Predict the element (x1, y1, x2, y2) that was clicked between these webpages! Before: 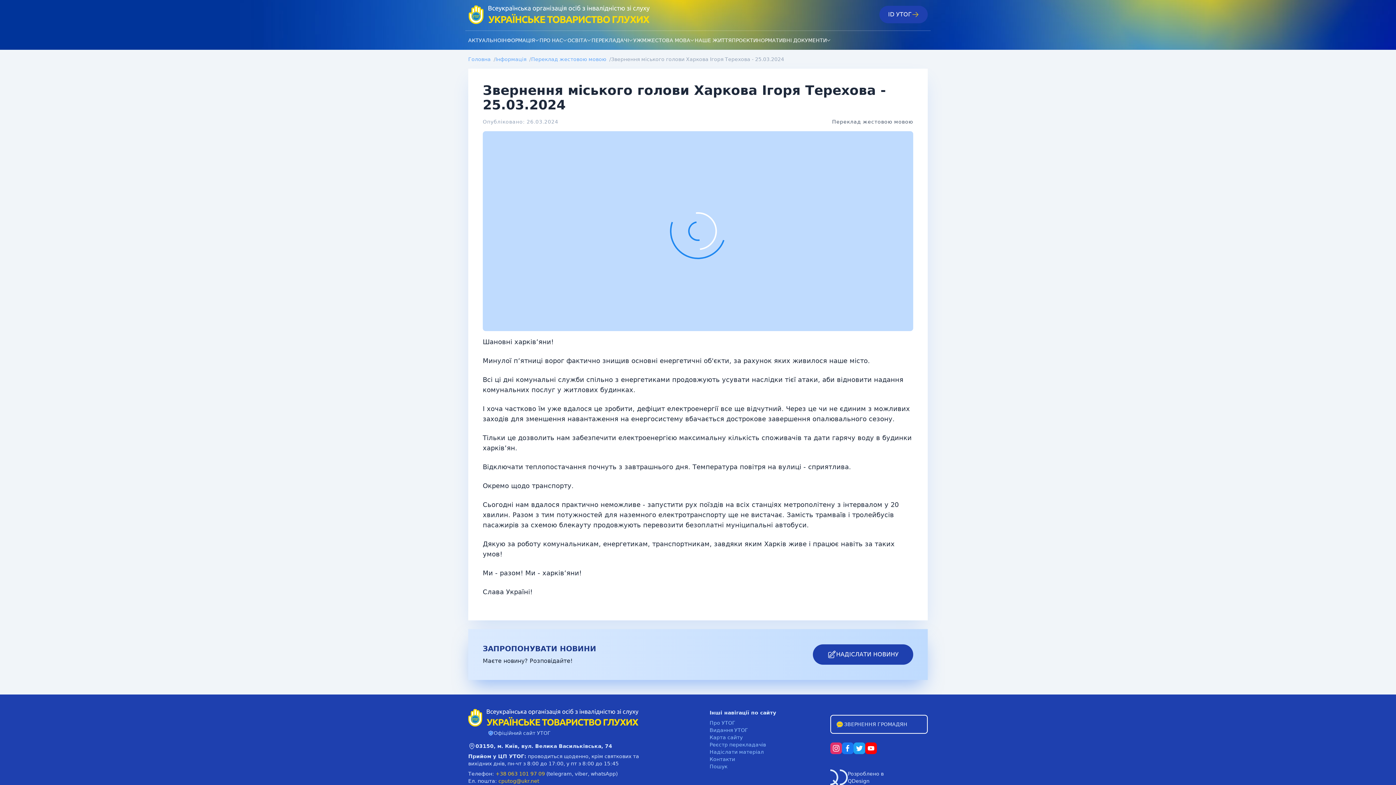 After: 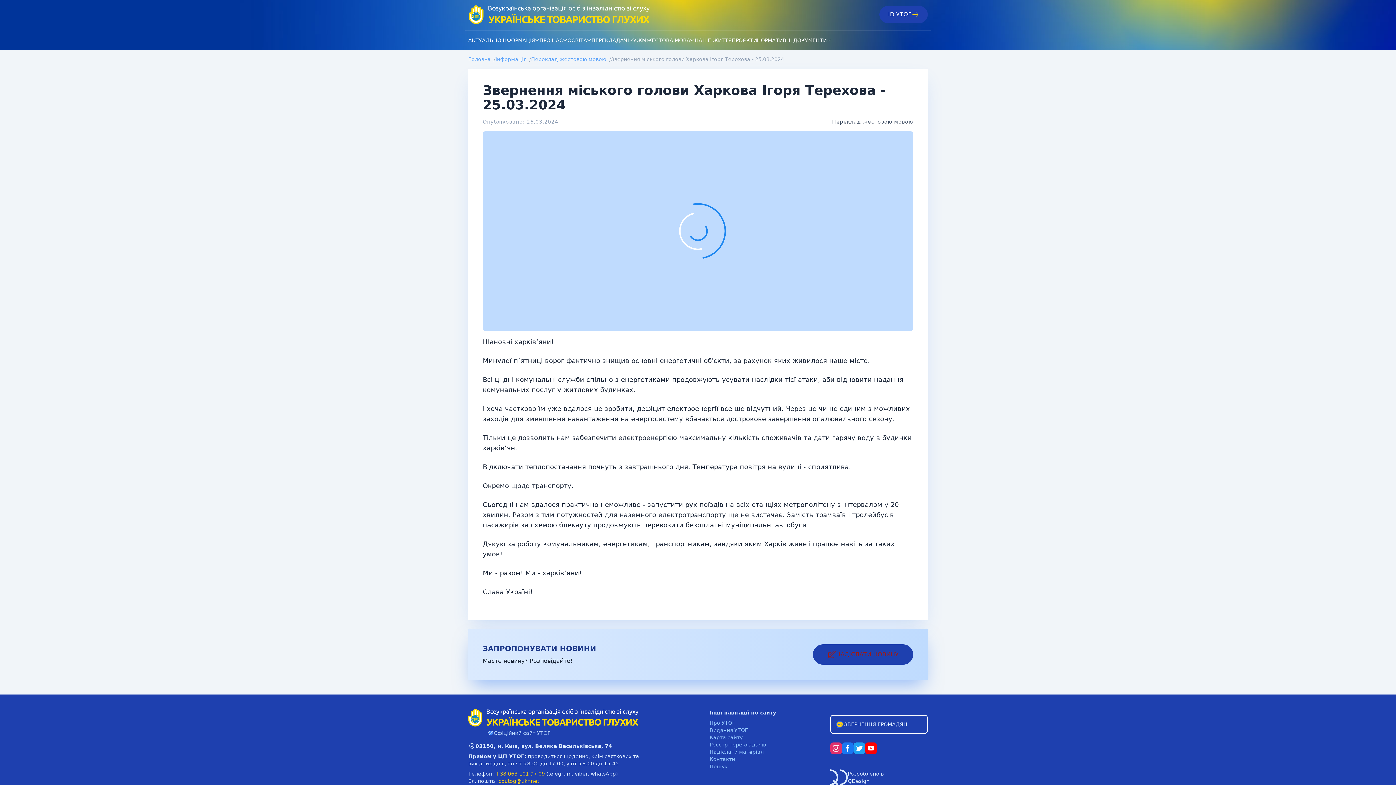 Action: label: НАДІСЛАТИ НОВИНУ bbox: (813, 644, 913, 665)